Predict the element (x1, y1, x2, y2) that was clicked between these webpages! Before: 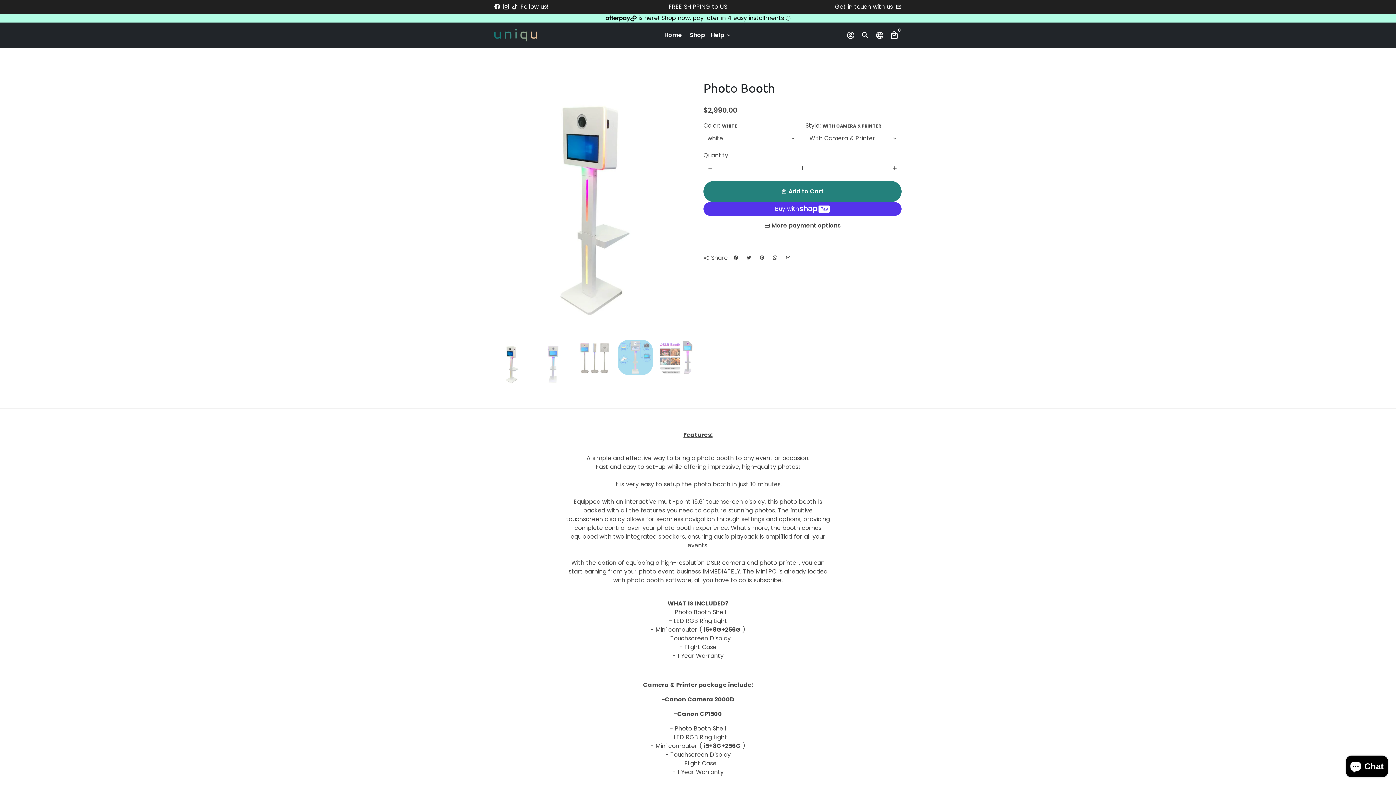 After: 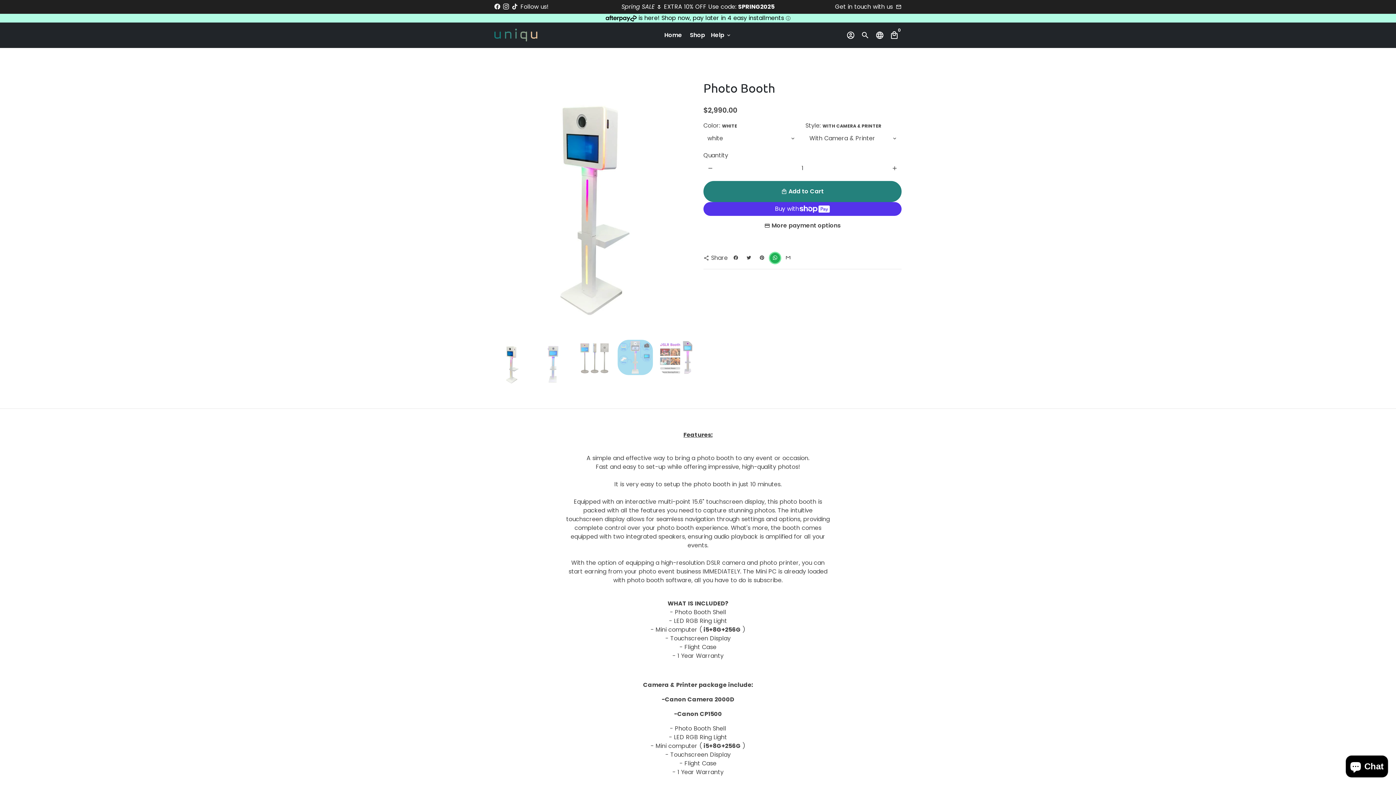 Action: bbox: (770, 253, 780, 263) label: Share on Whatsapp